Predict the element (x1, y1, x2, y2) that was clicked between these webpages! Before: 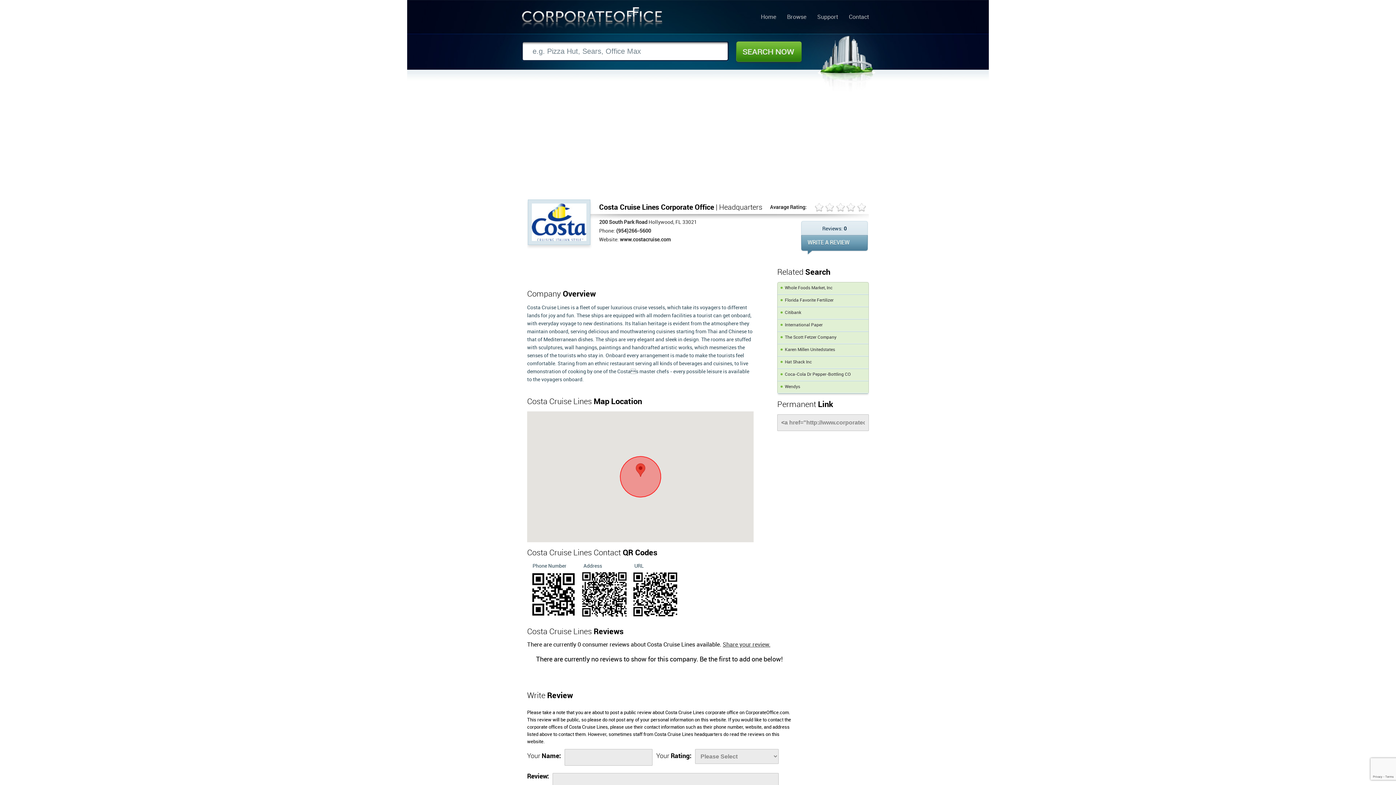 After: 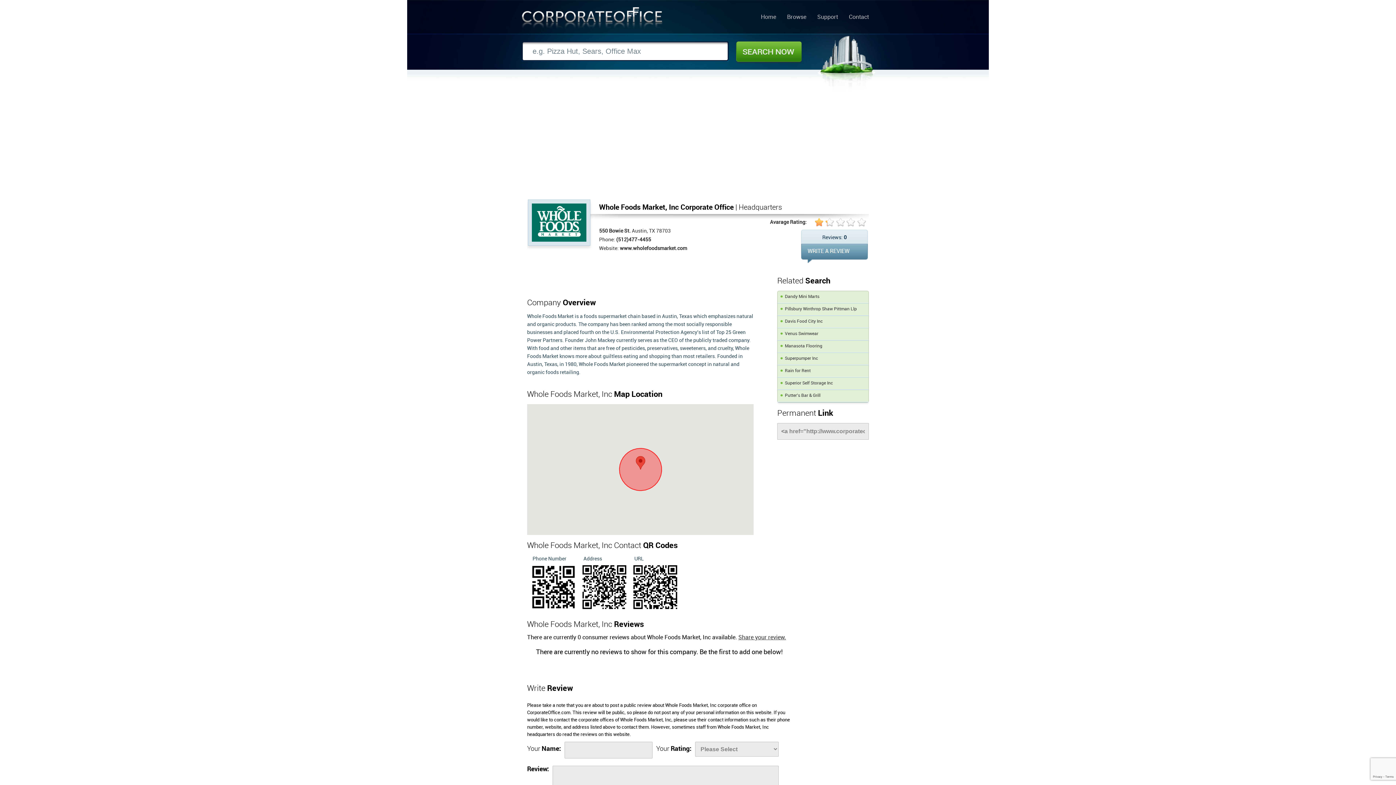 Action: label: Whole Foods Market, Inc bbox: (777, 282, 868, 294)